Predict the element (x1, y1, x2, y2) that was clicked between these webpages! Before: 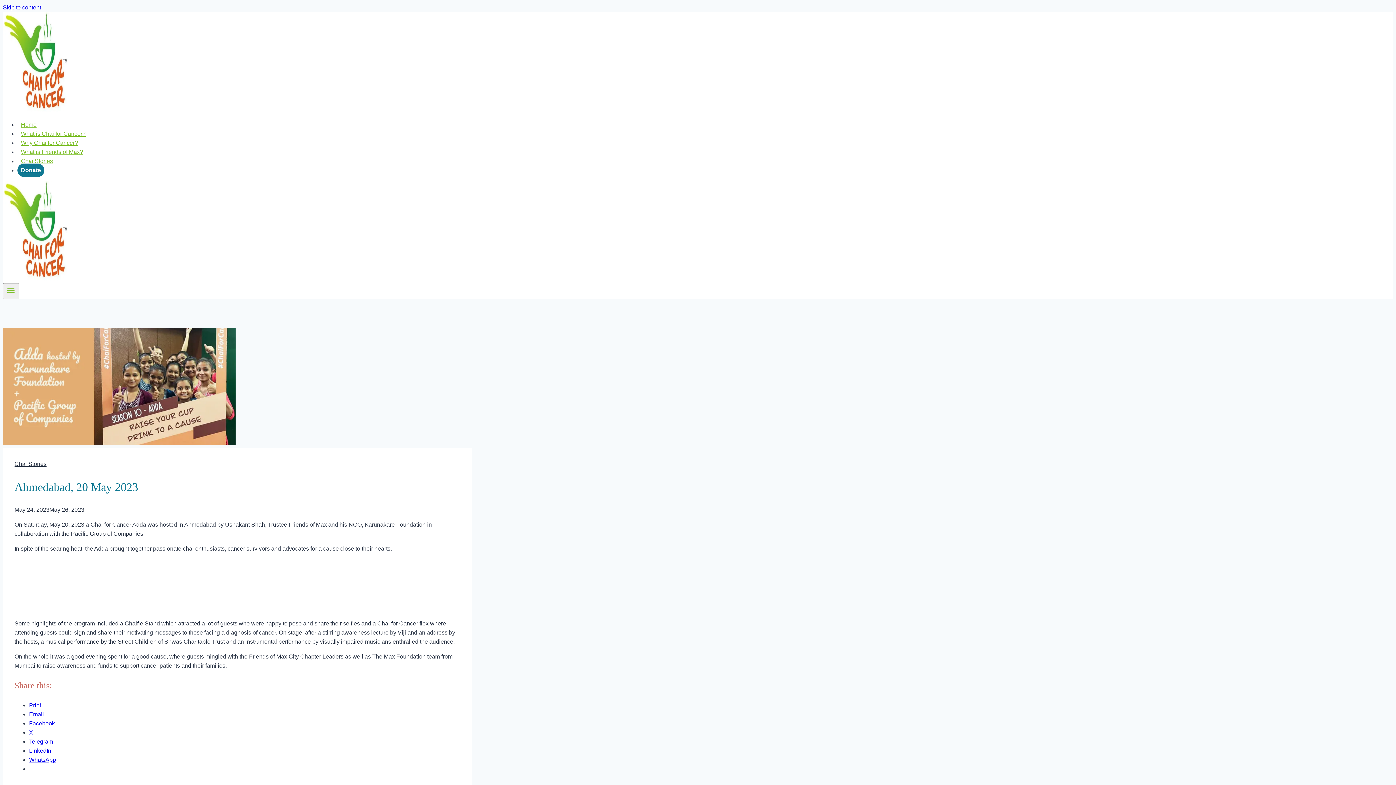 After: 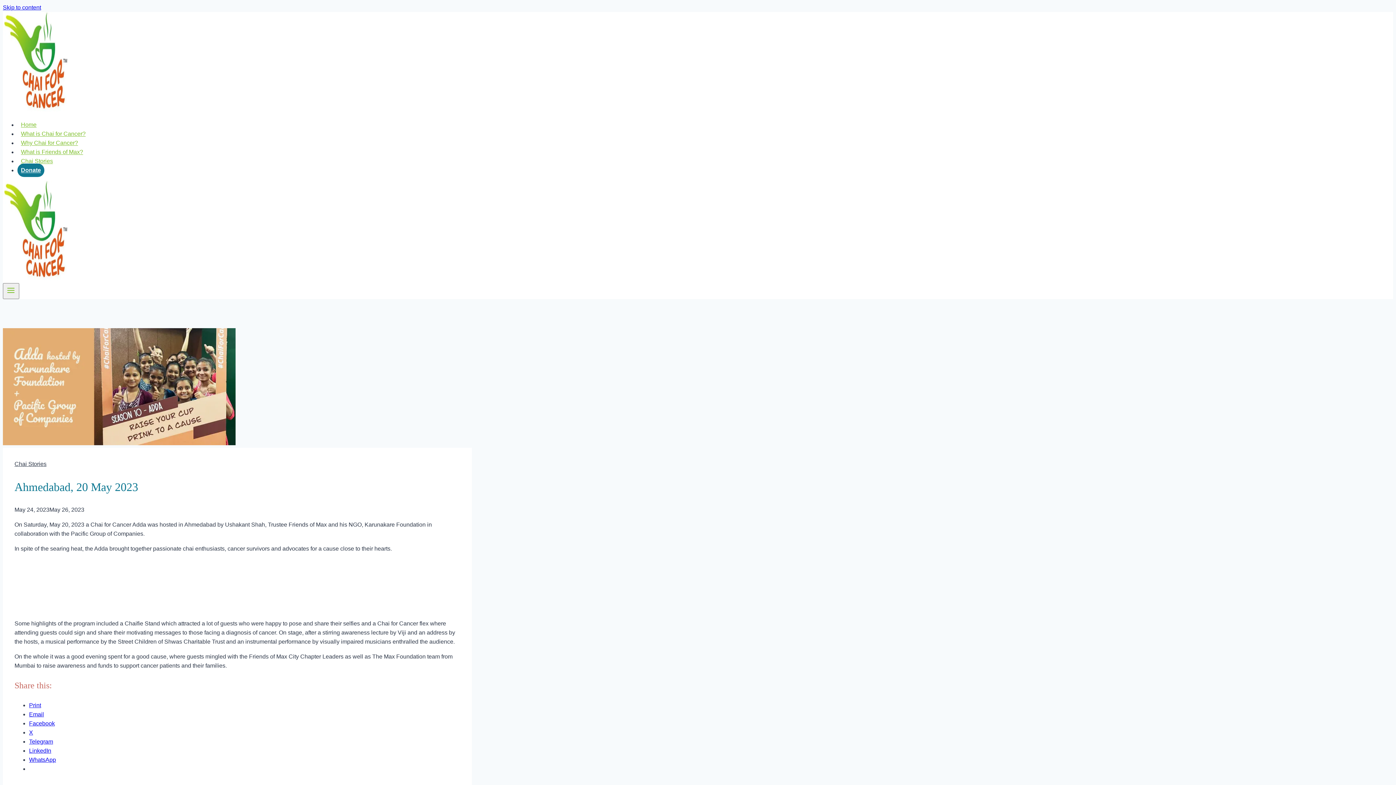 Action: bbox: (29, 702, 41, 708) label: Print